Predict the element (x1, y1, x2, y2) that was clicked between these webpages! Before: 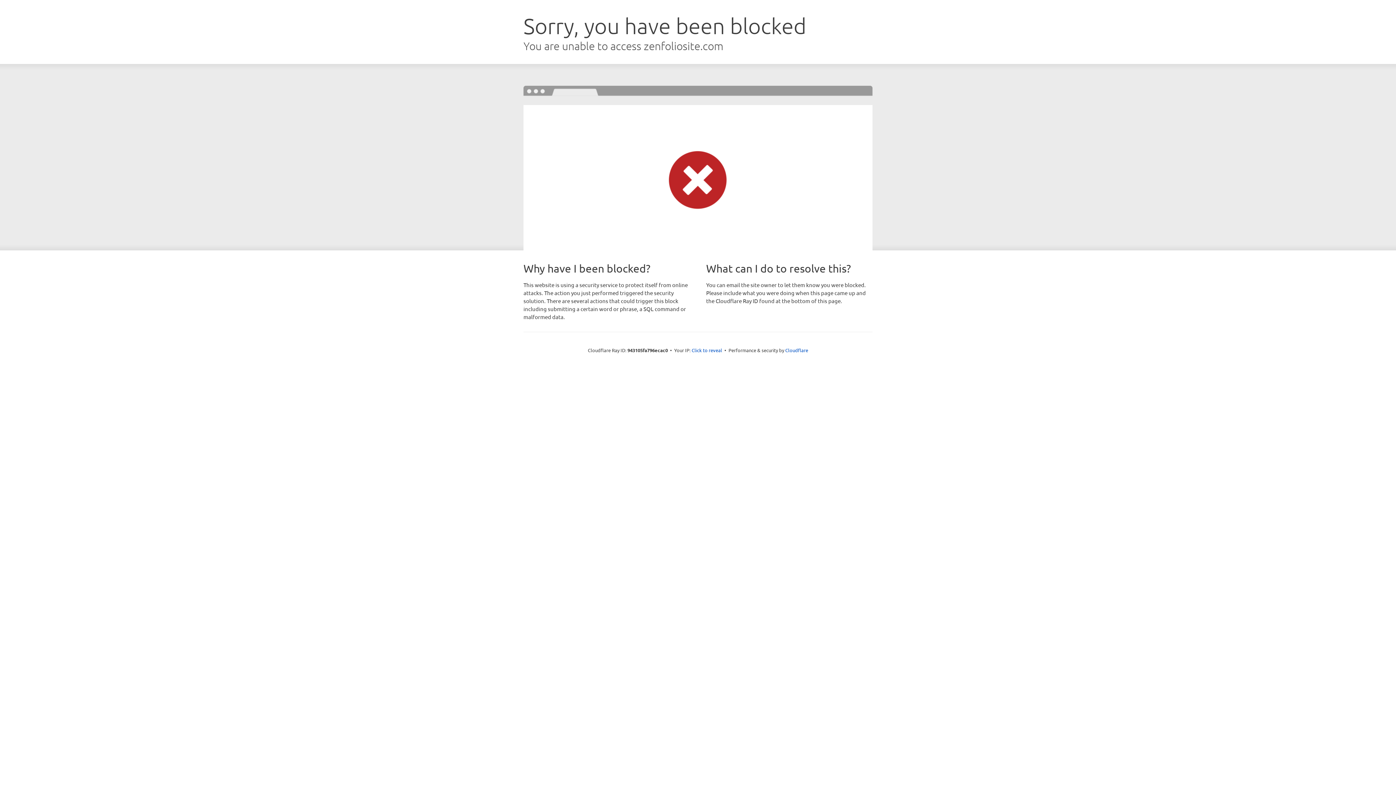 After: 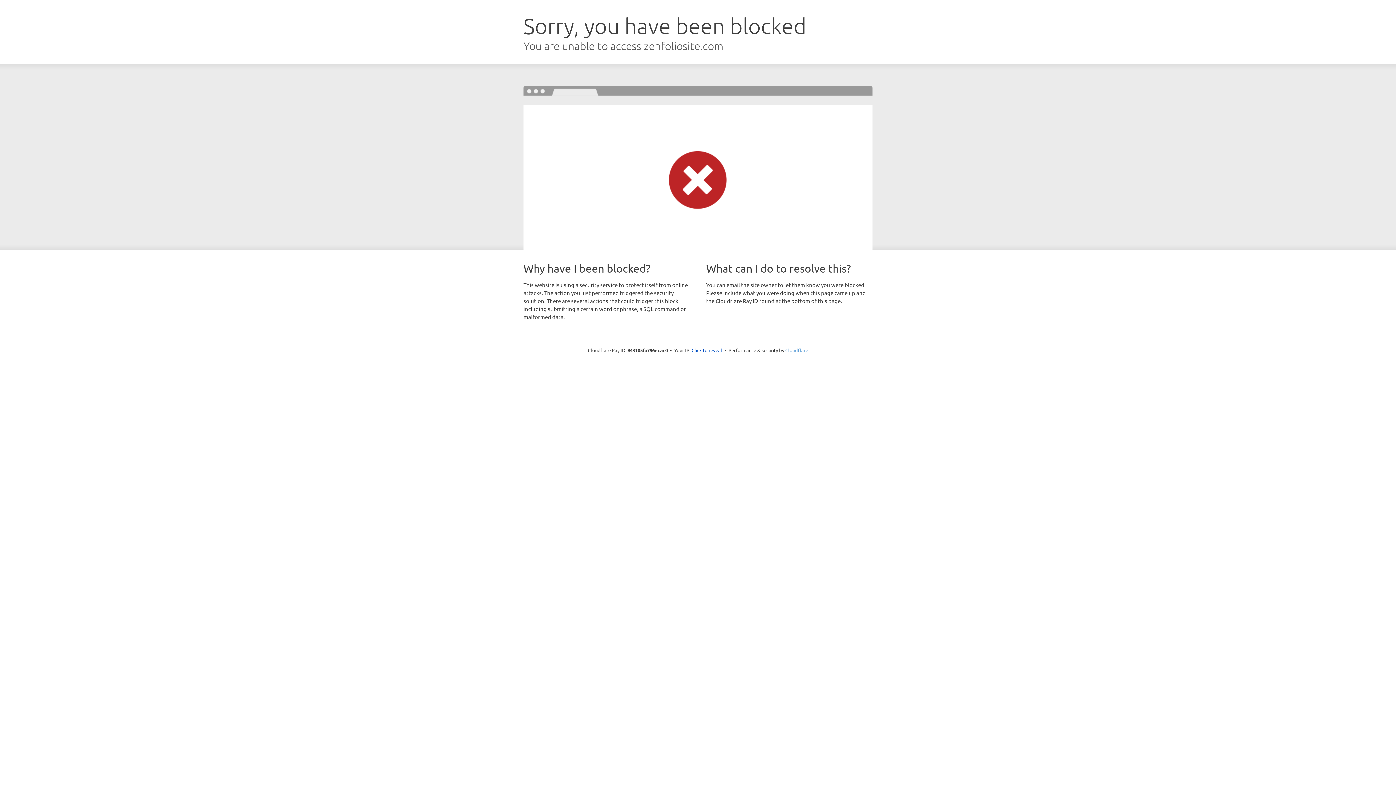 Action: label: Cloudflare bbox: (785, 347, 808, 353)